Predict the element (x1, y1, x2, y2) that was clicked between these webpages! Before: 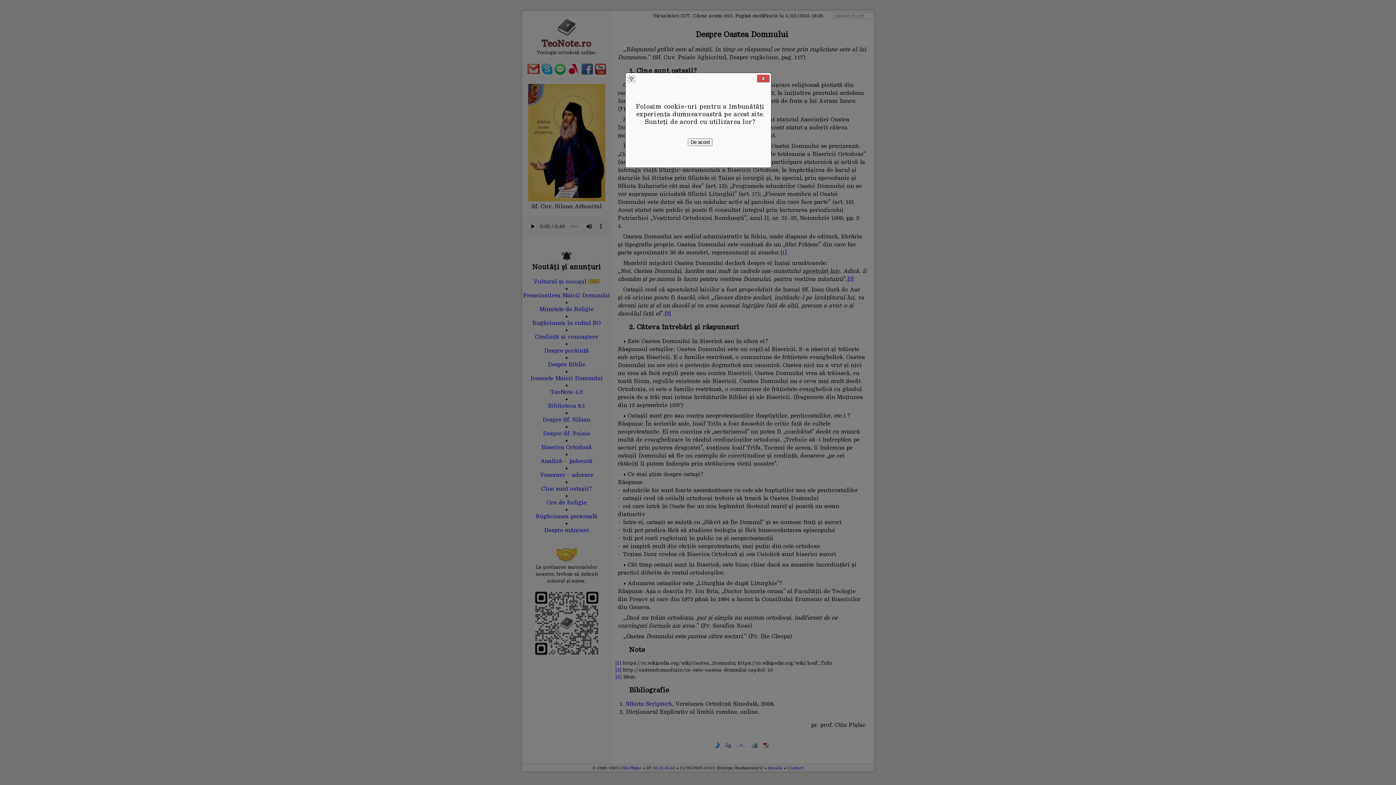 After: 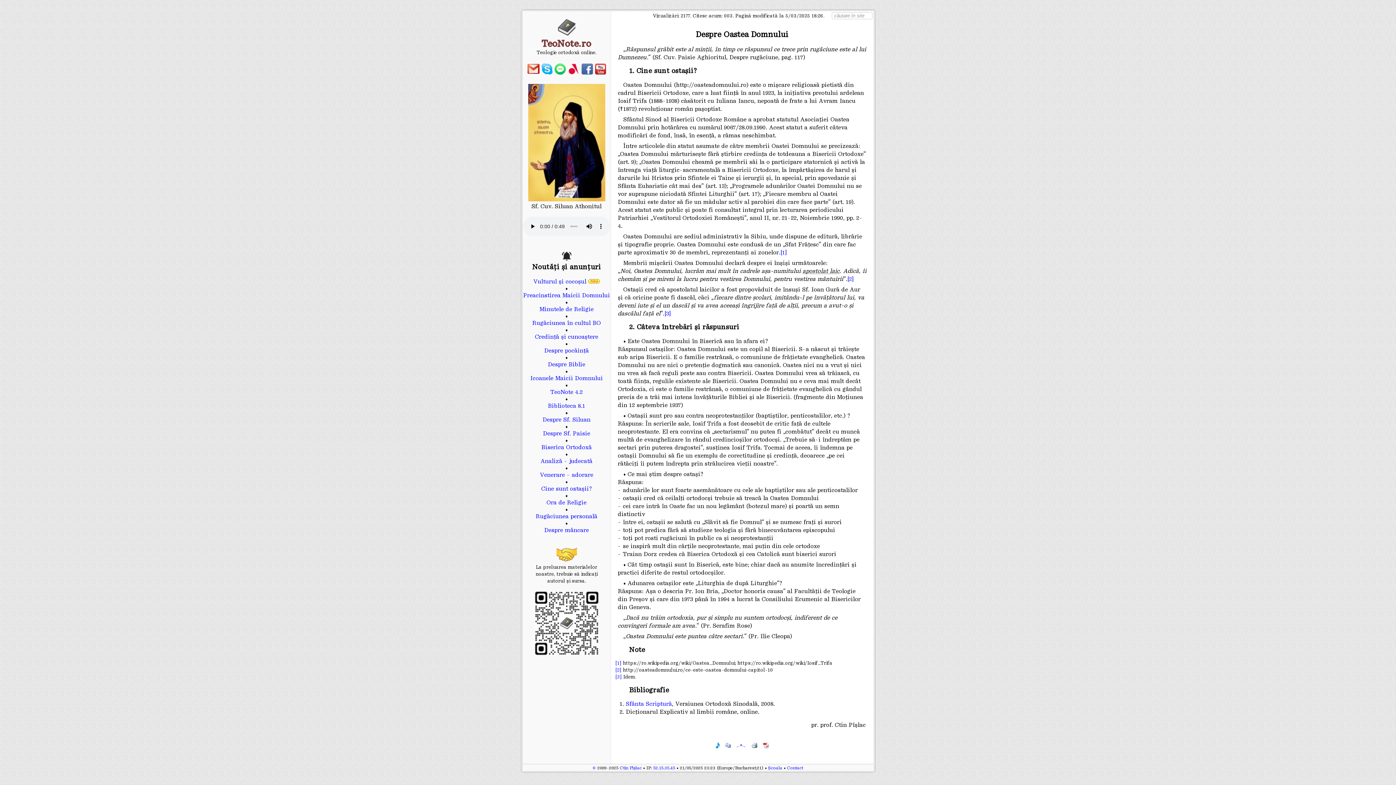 Action: bbox: (688, 138, 712, 146) label: De acord